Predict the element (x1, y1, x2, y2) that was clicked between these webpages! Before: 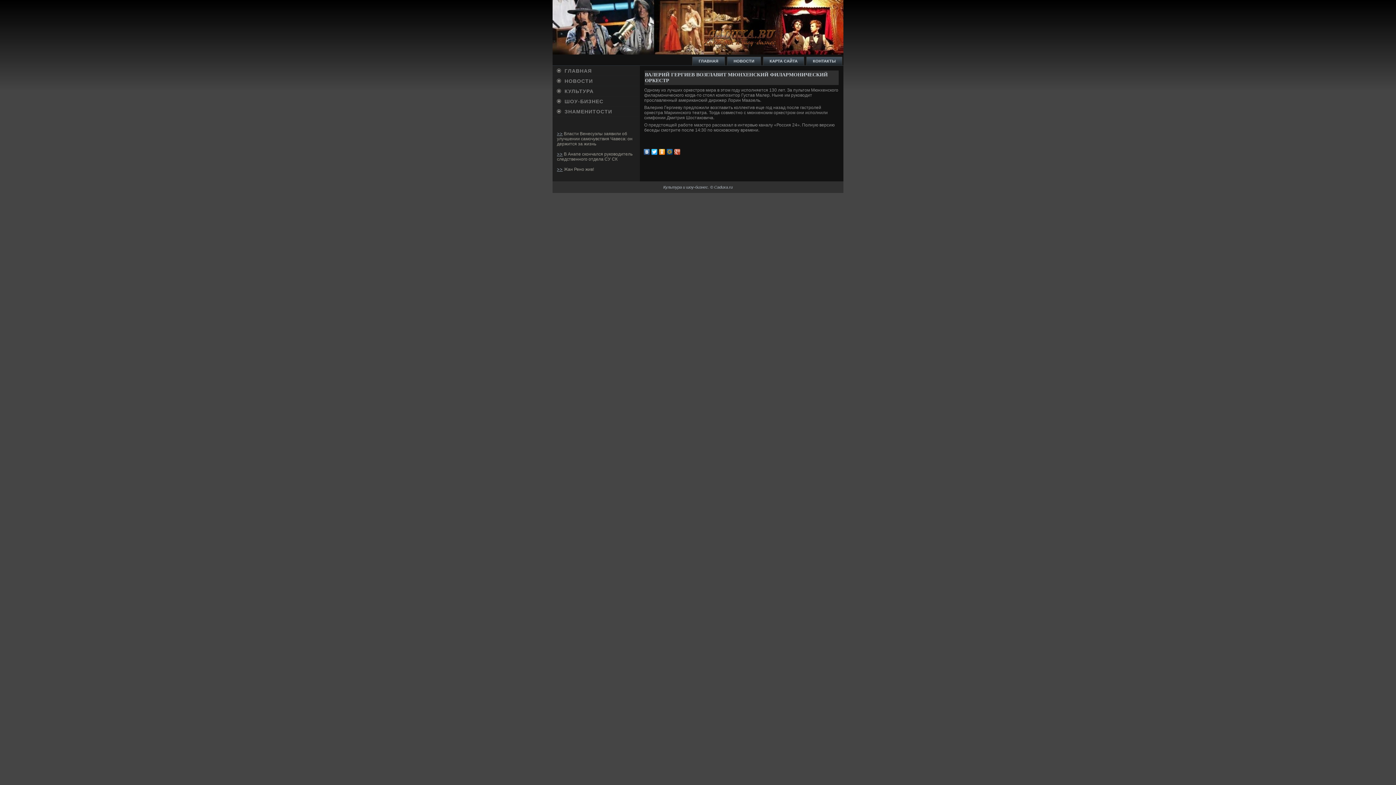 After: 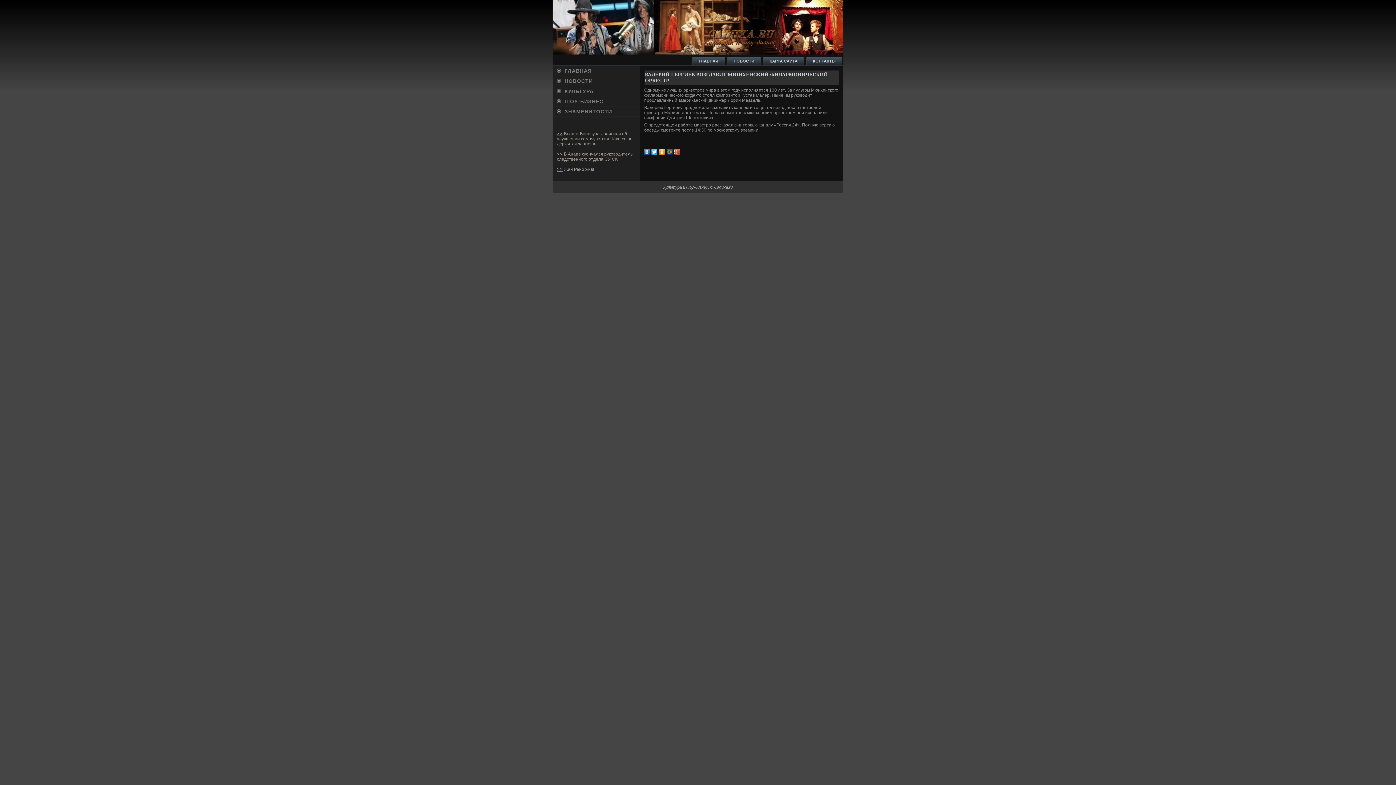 Action: bbox: (643, 147, 650, 156)